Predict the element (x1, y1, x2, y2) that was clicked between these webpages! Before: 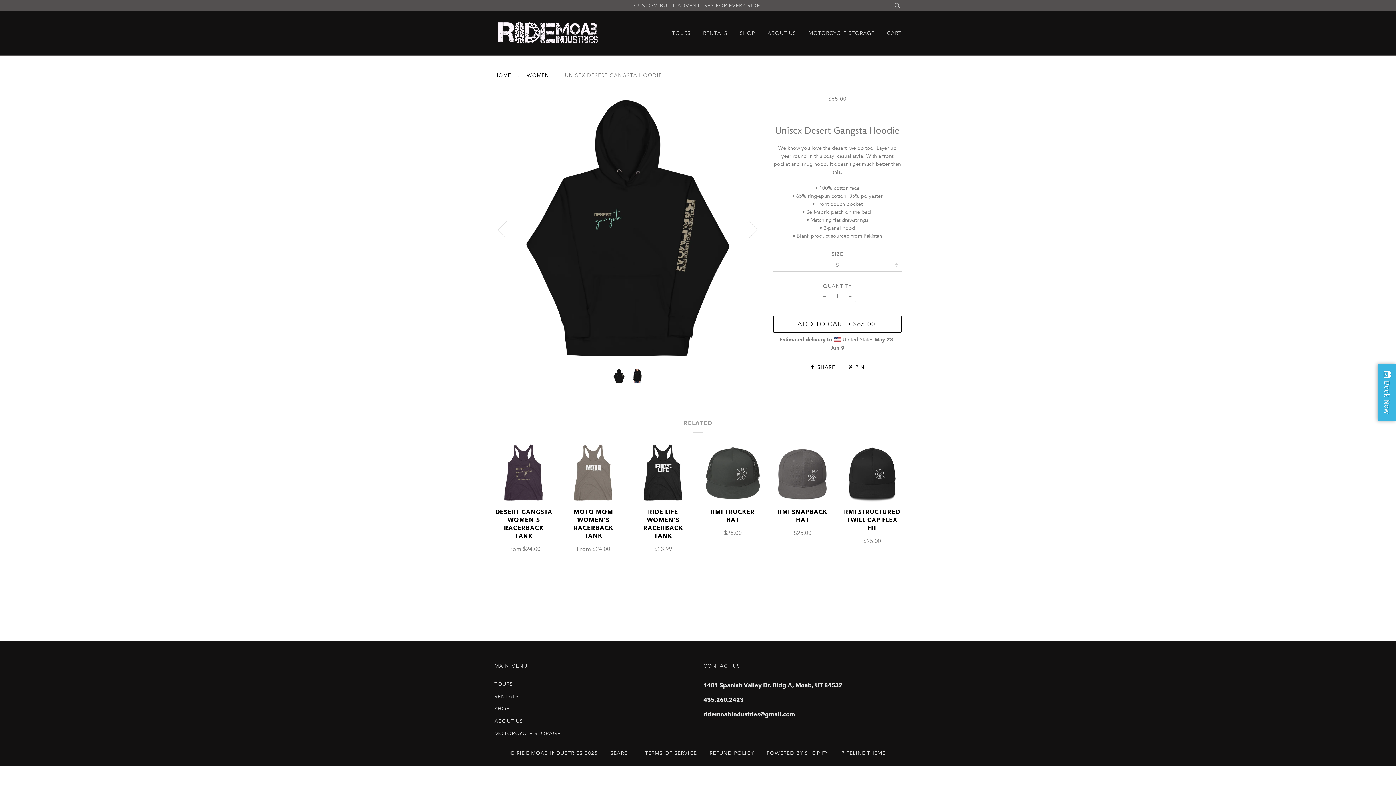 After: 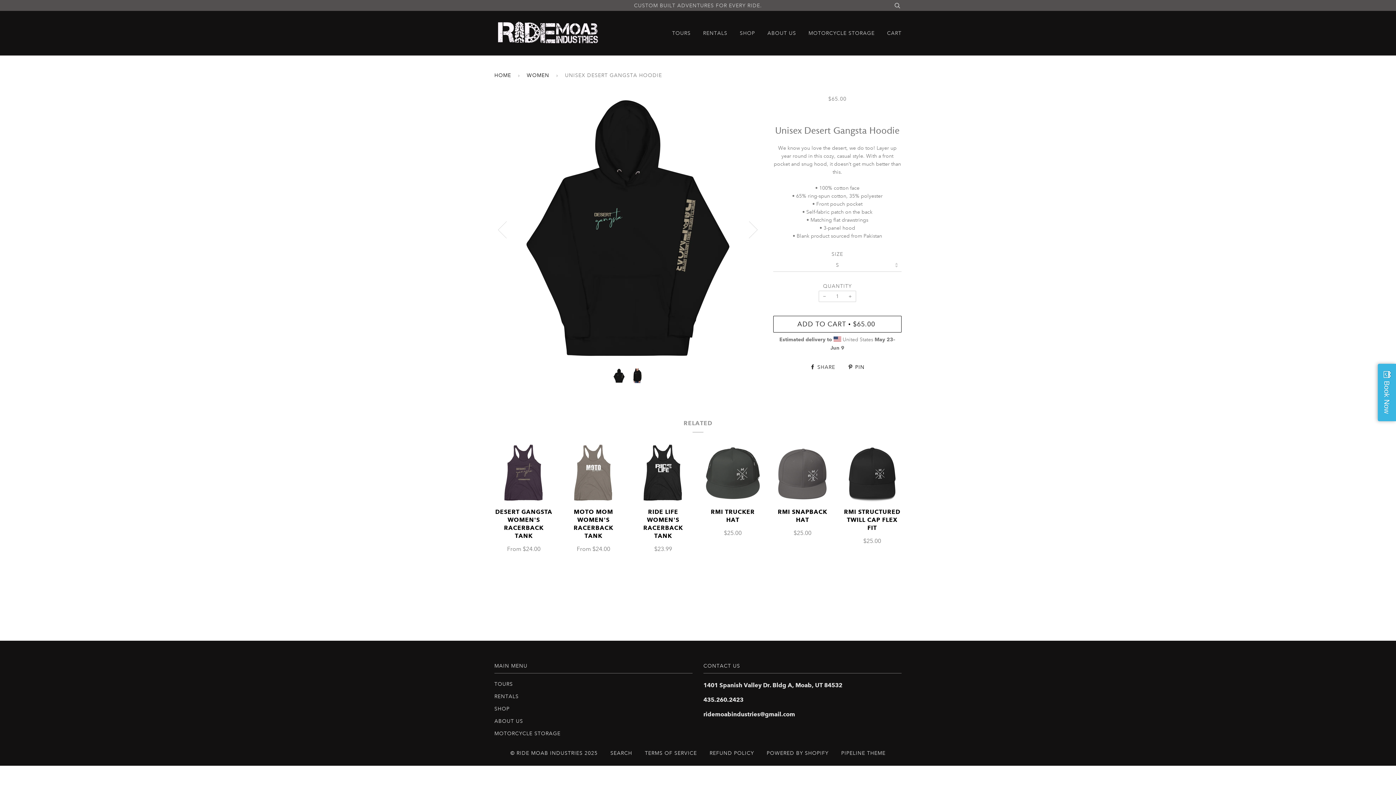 Action: label:  SHARE  bbox: (810, 363, 837, 370)